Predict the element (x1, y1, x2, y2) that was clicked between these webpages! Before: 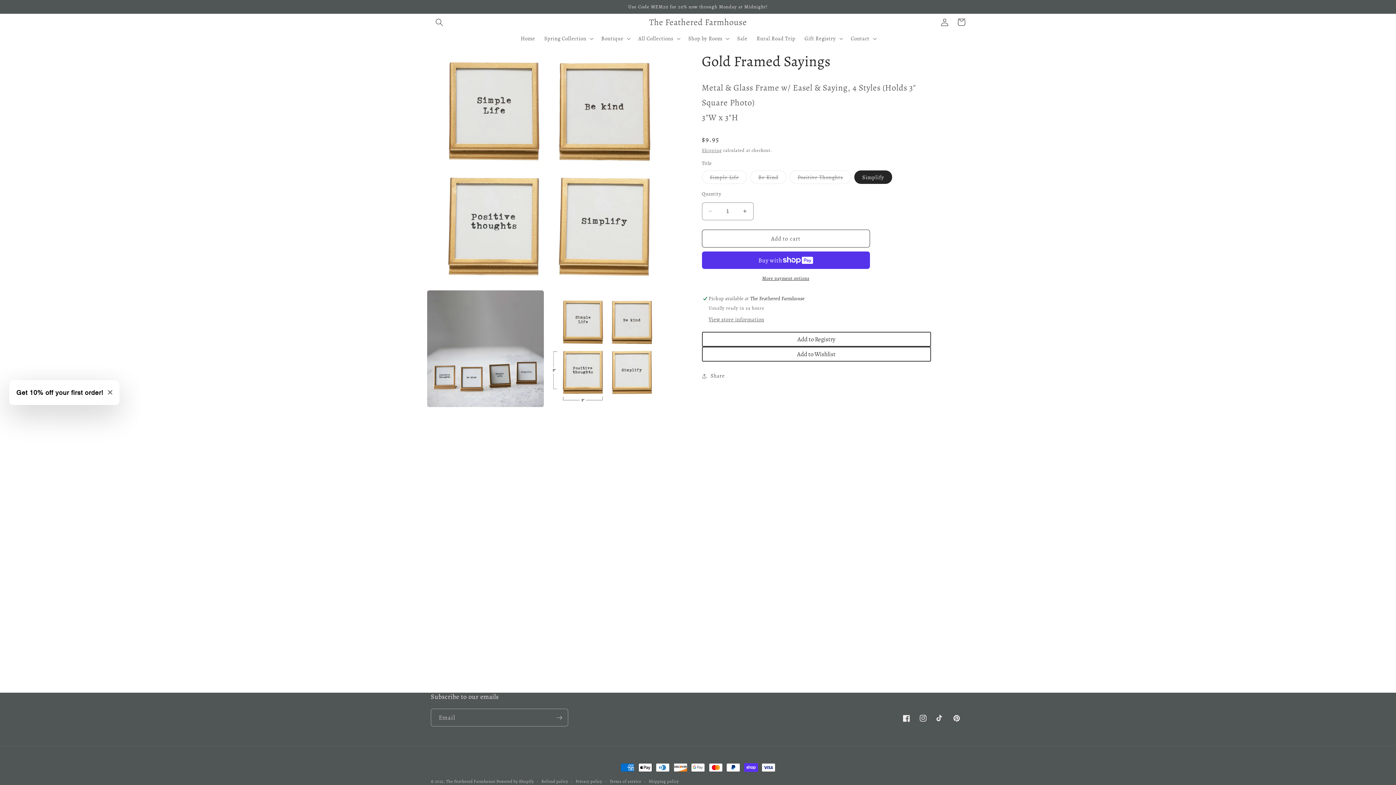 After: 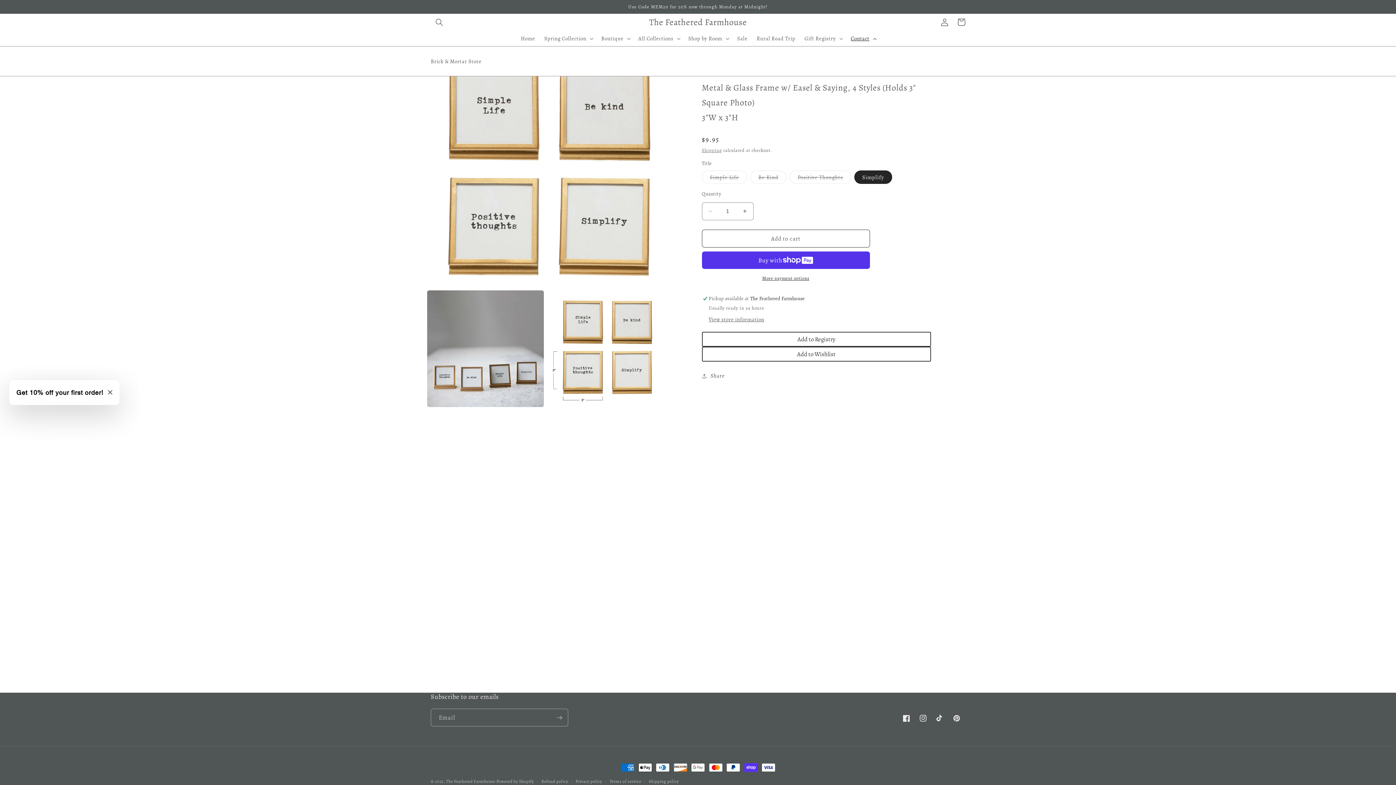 Action: label: Contact bbox: (846, 30, 880, 46)